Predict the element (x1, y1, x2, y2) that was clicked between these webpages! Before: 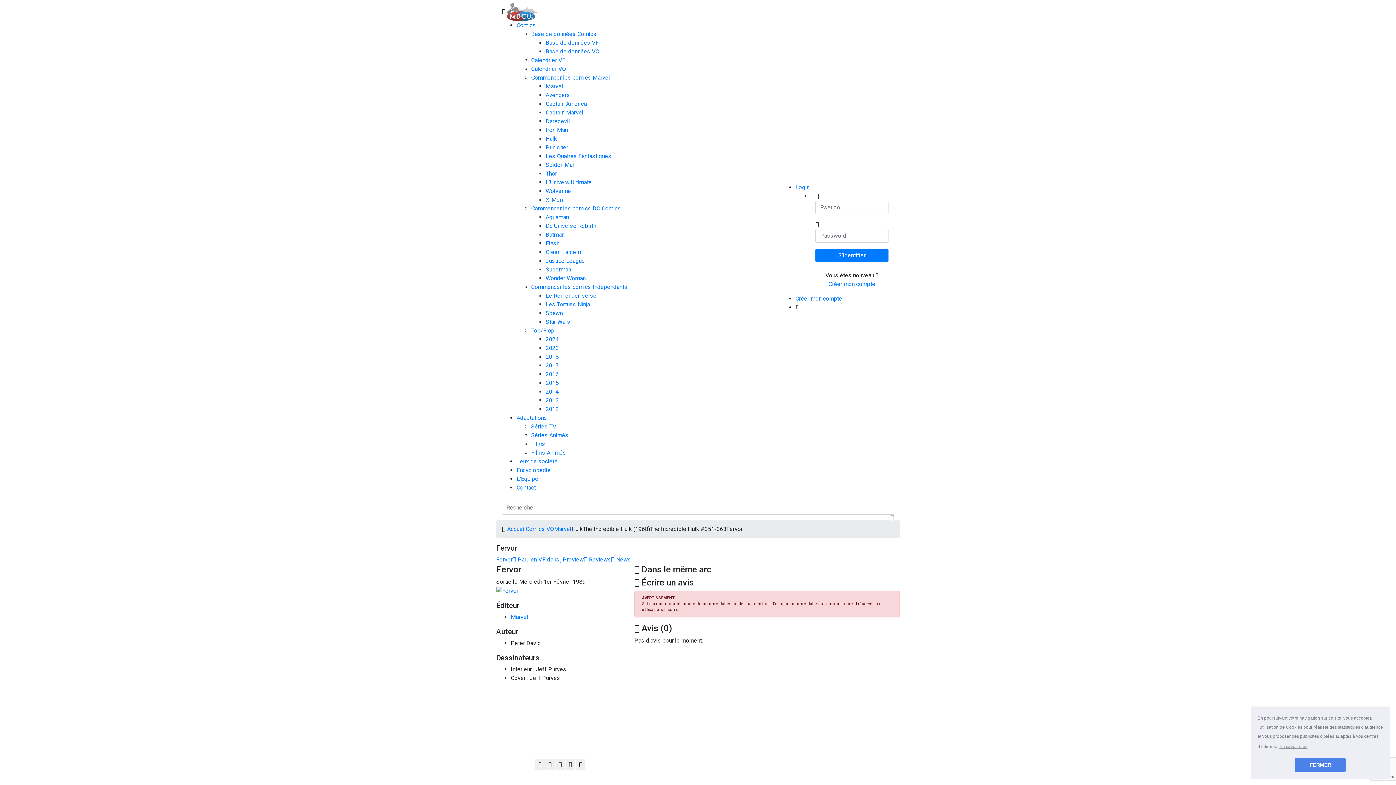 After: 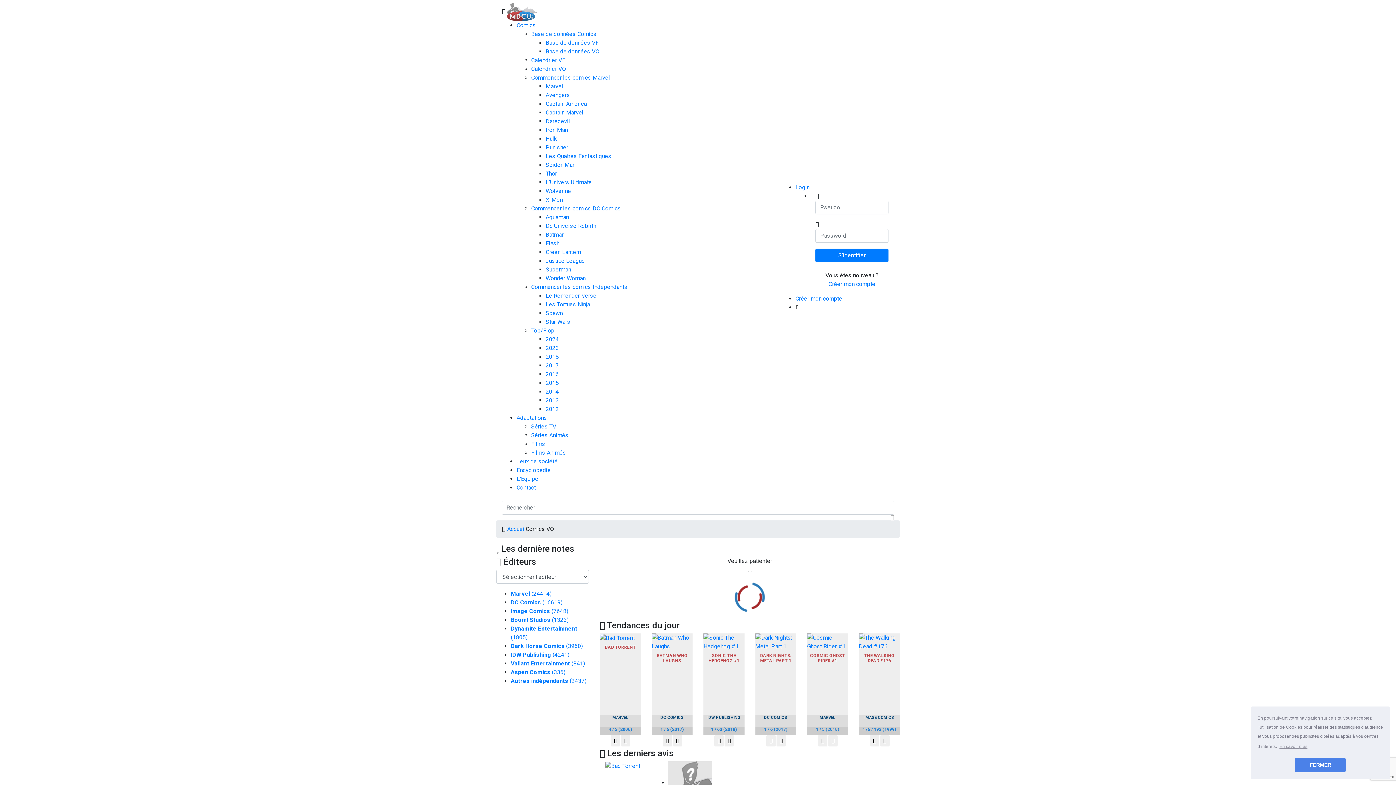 Action: label: Comics VO bbox: (525, 525, 554, 532)